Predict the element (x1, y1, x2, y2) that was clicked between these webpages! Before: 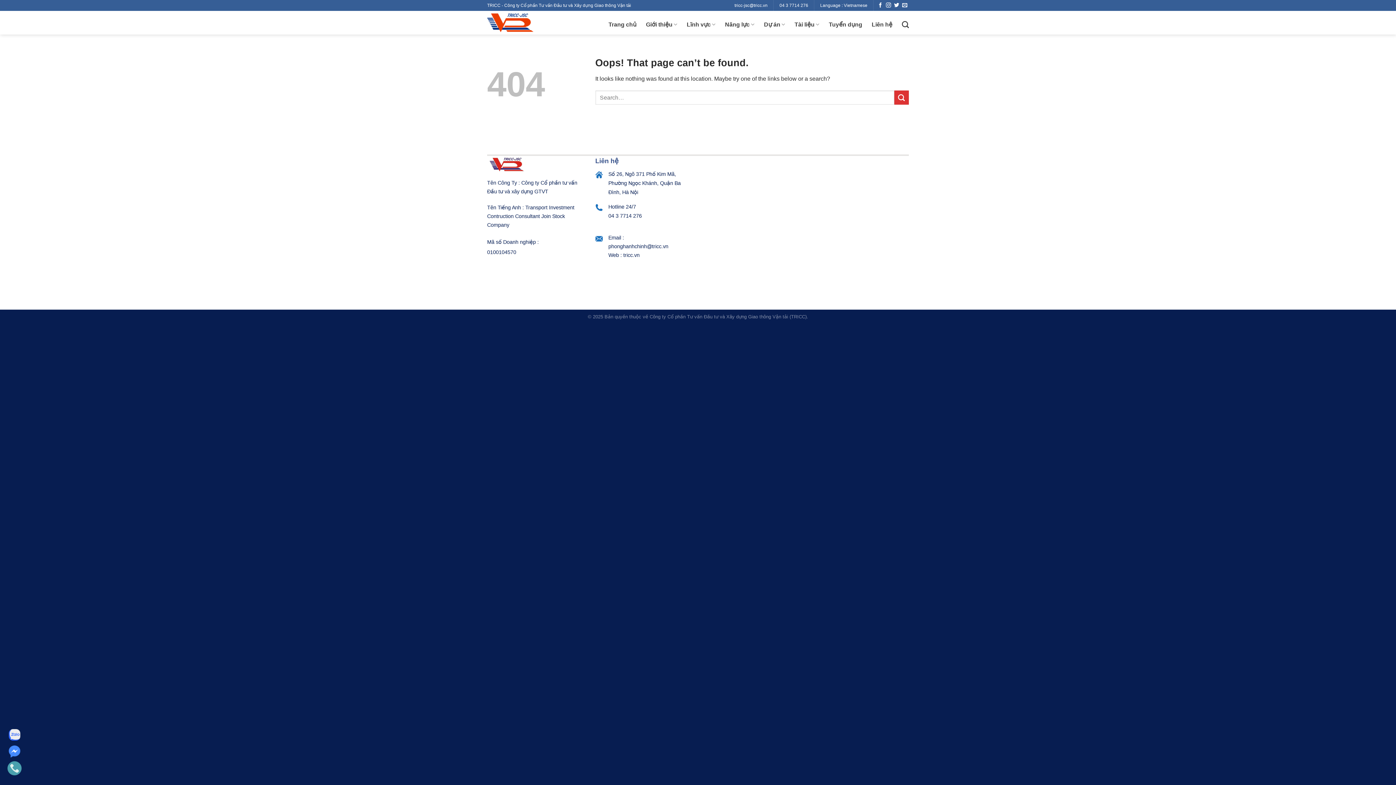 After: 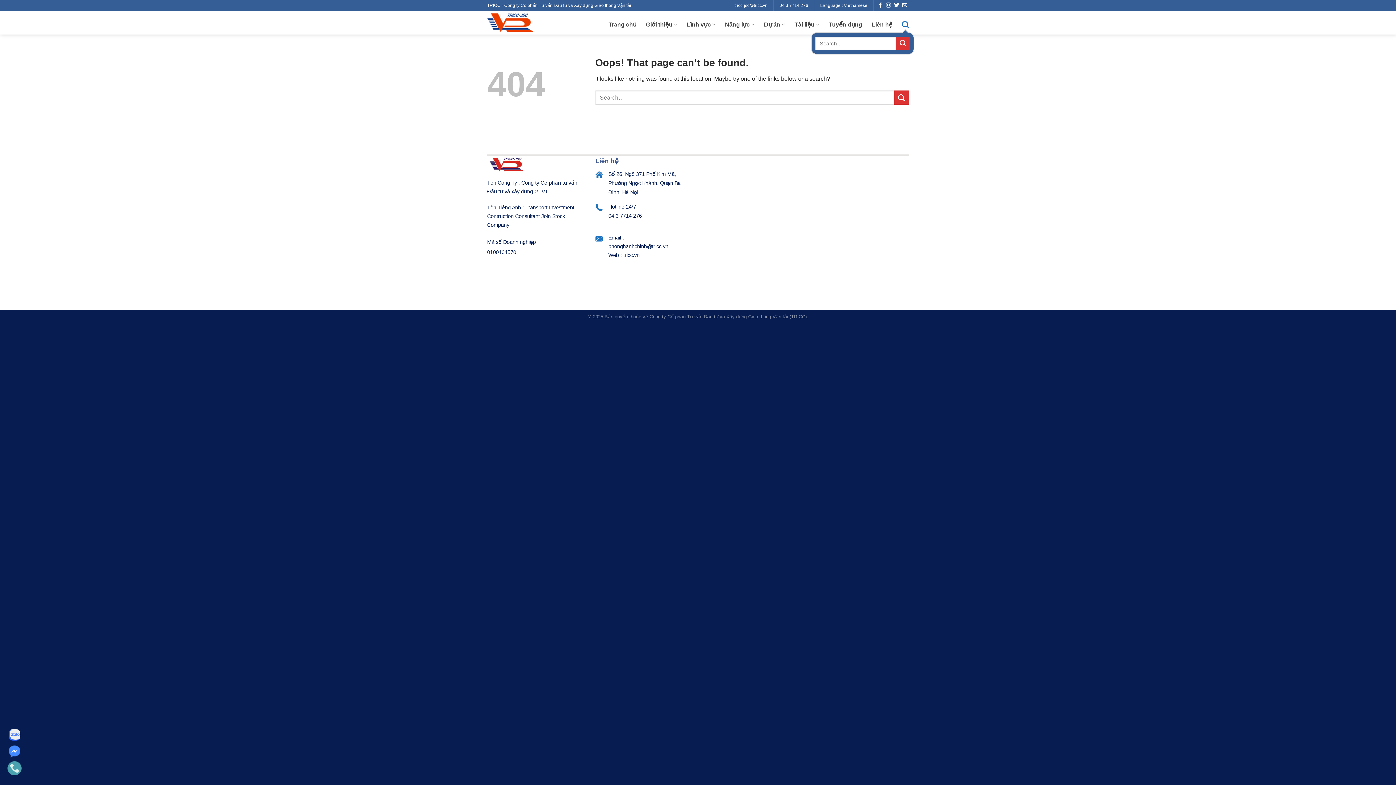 Action: bbox: (902, 16, 909, 32) label: Search